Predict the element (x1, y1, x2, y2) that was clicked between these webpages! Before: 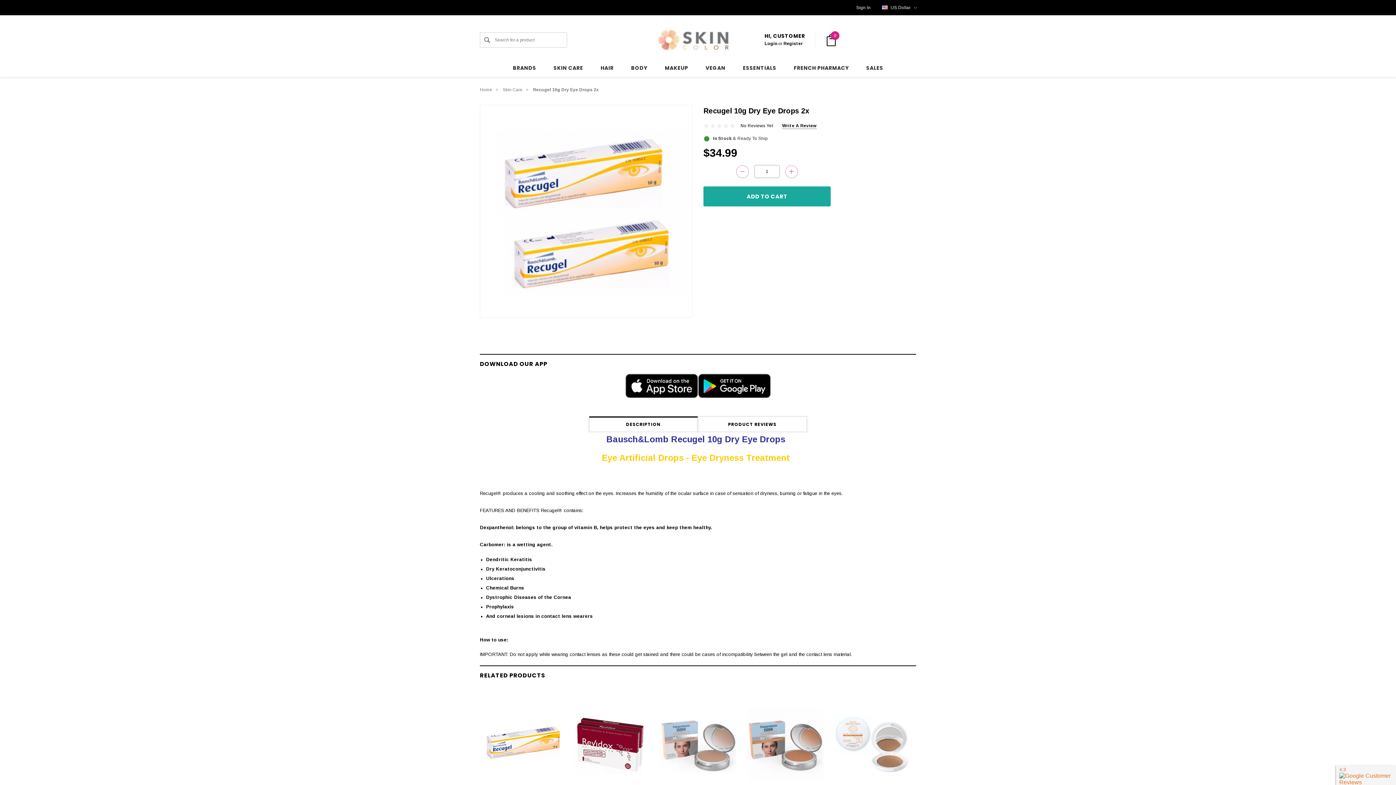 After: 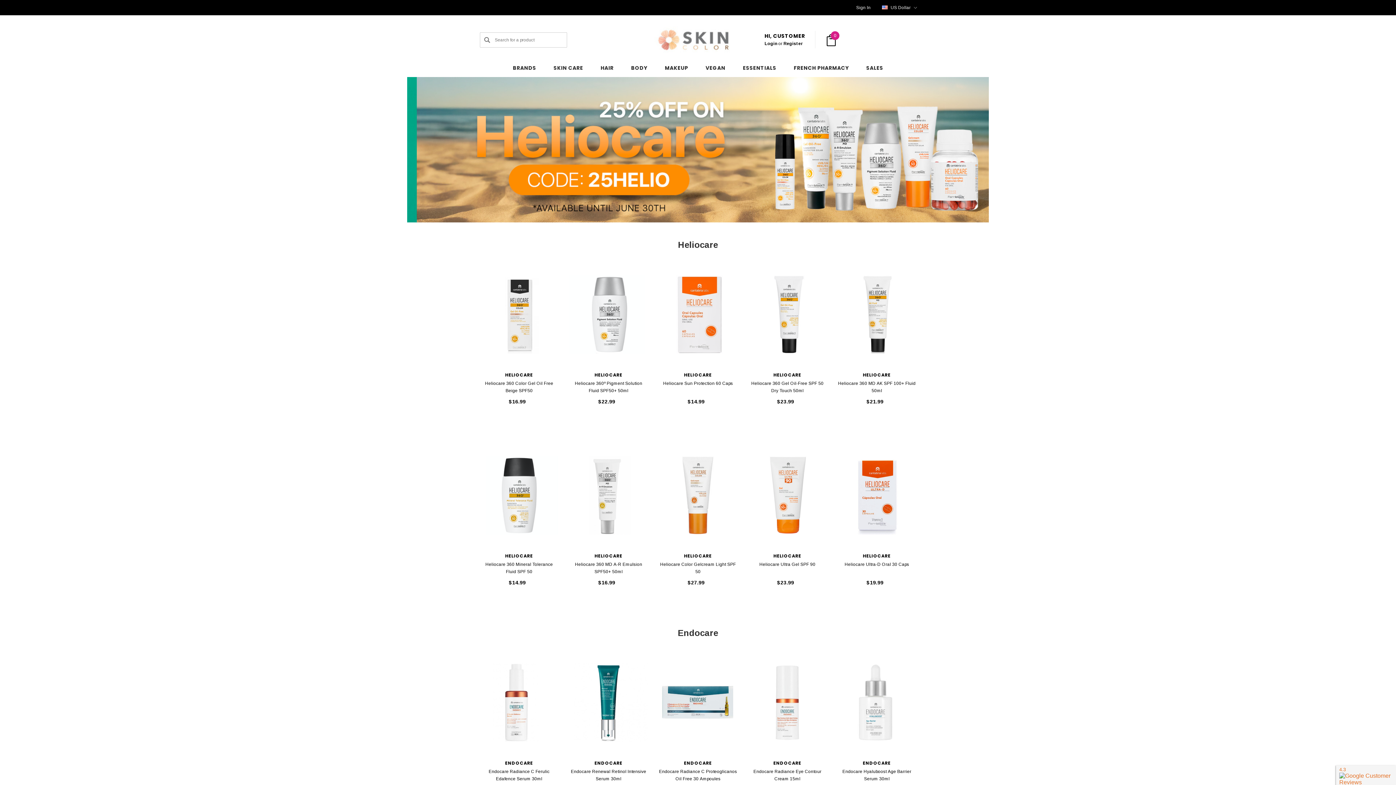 Action: label: Home bbox: (480, 87, 492, 92)